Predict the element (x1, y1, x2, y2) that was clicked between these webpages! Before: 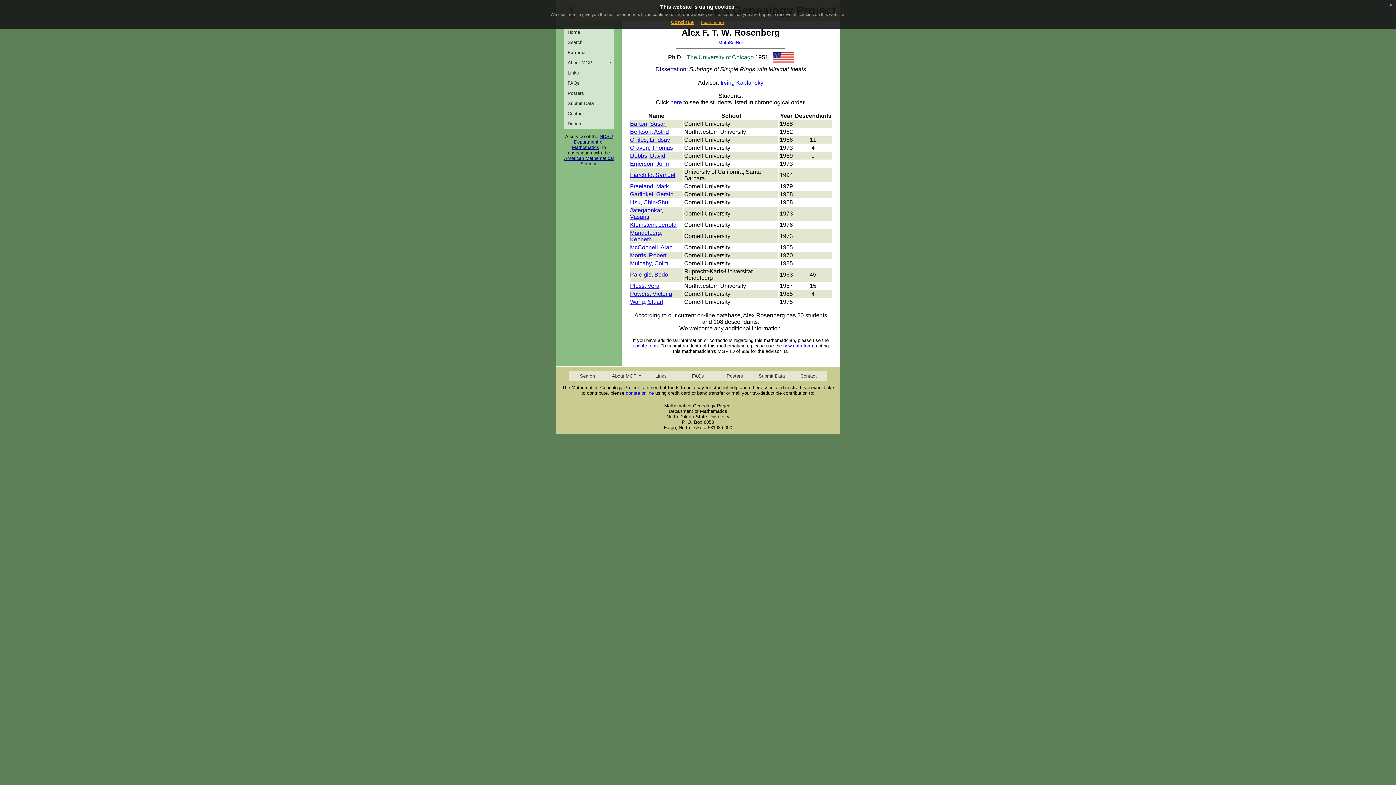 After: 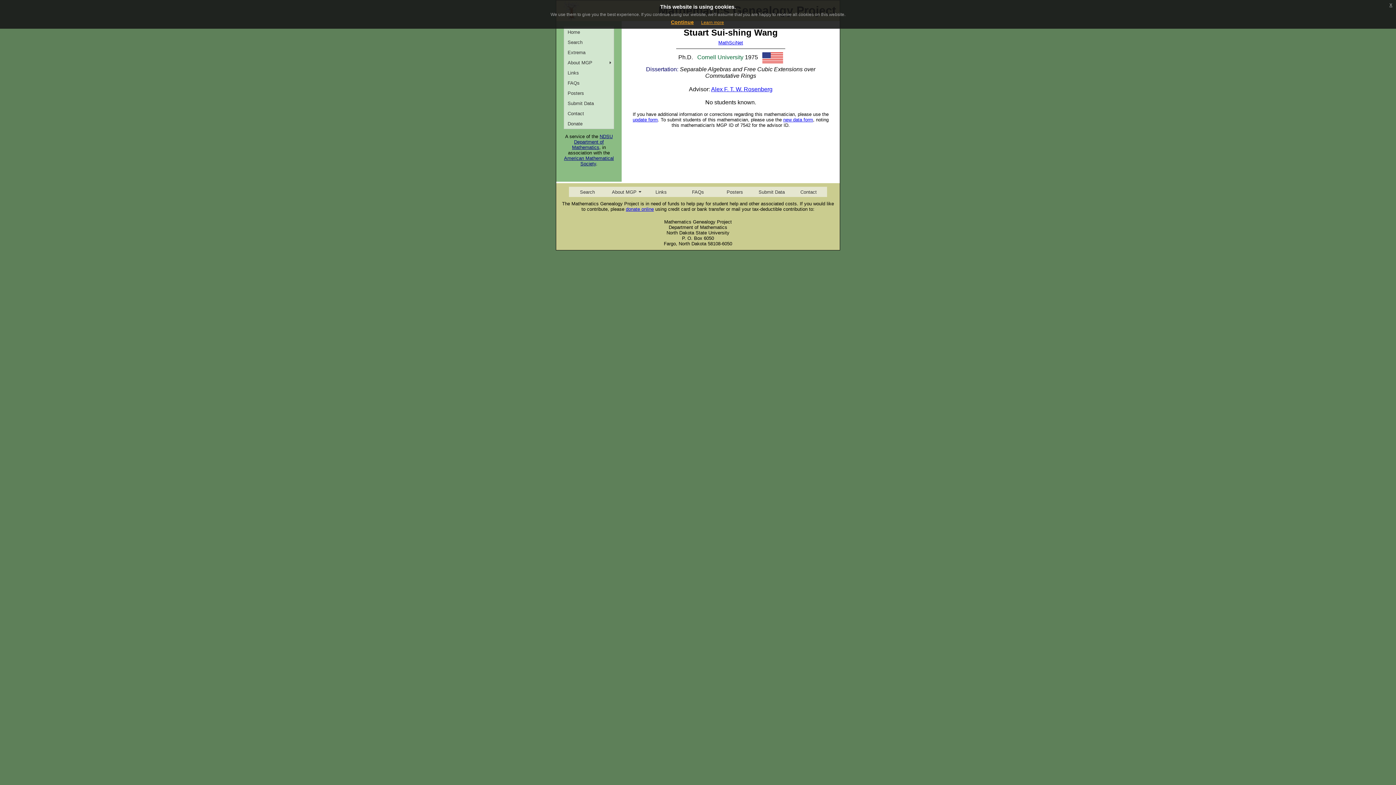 Action: label: Wang, Stuart bbox: (630, 298, 663, 305)